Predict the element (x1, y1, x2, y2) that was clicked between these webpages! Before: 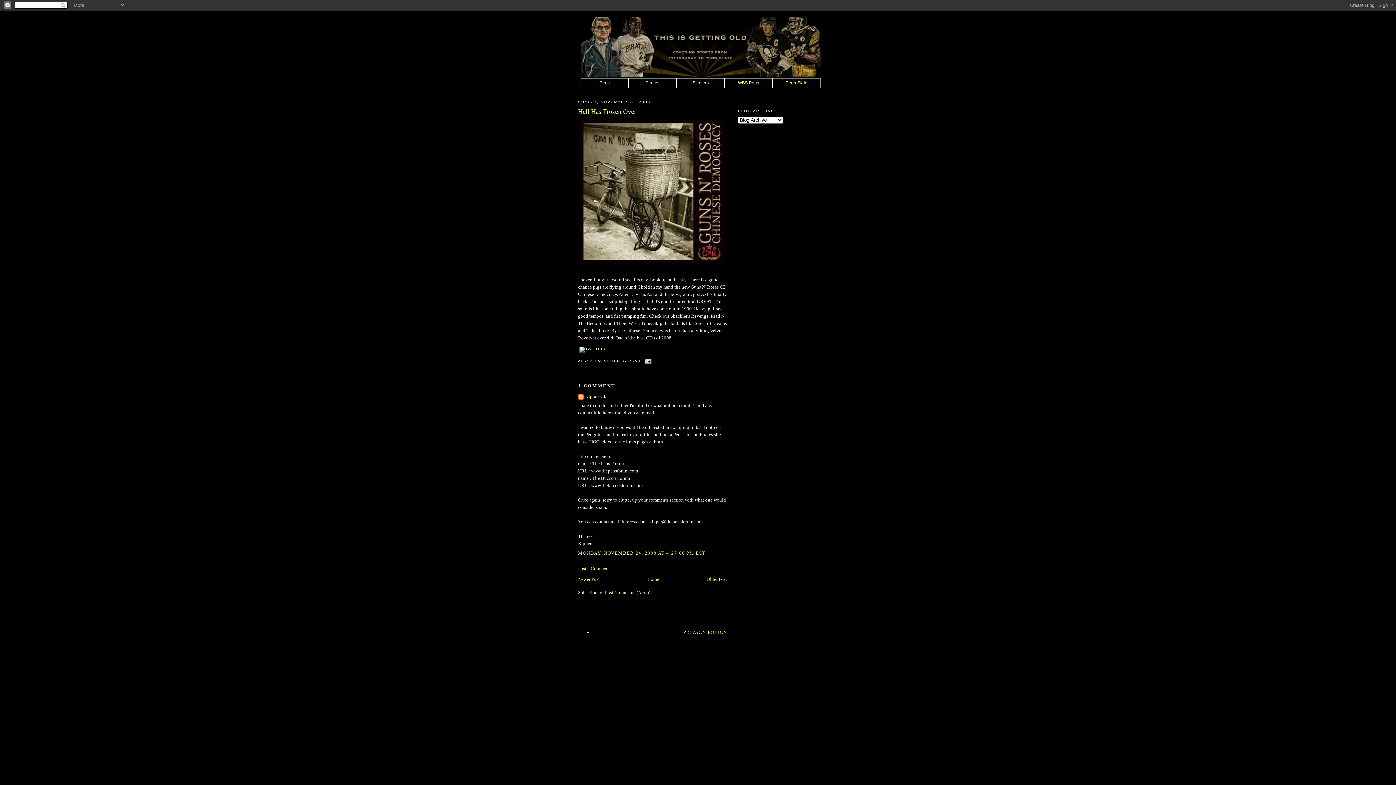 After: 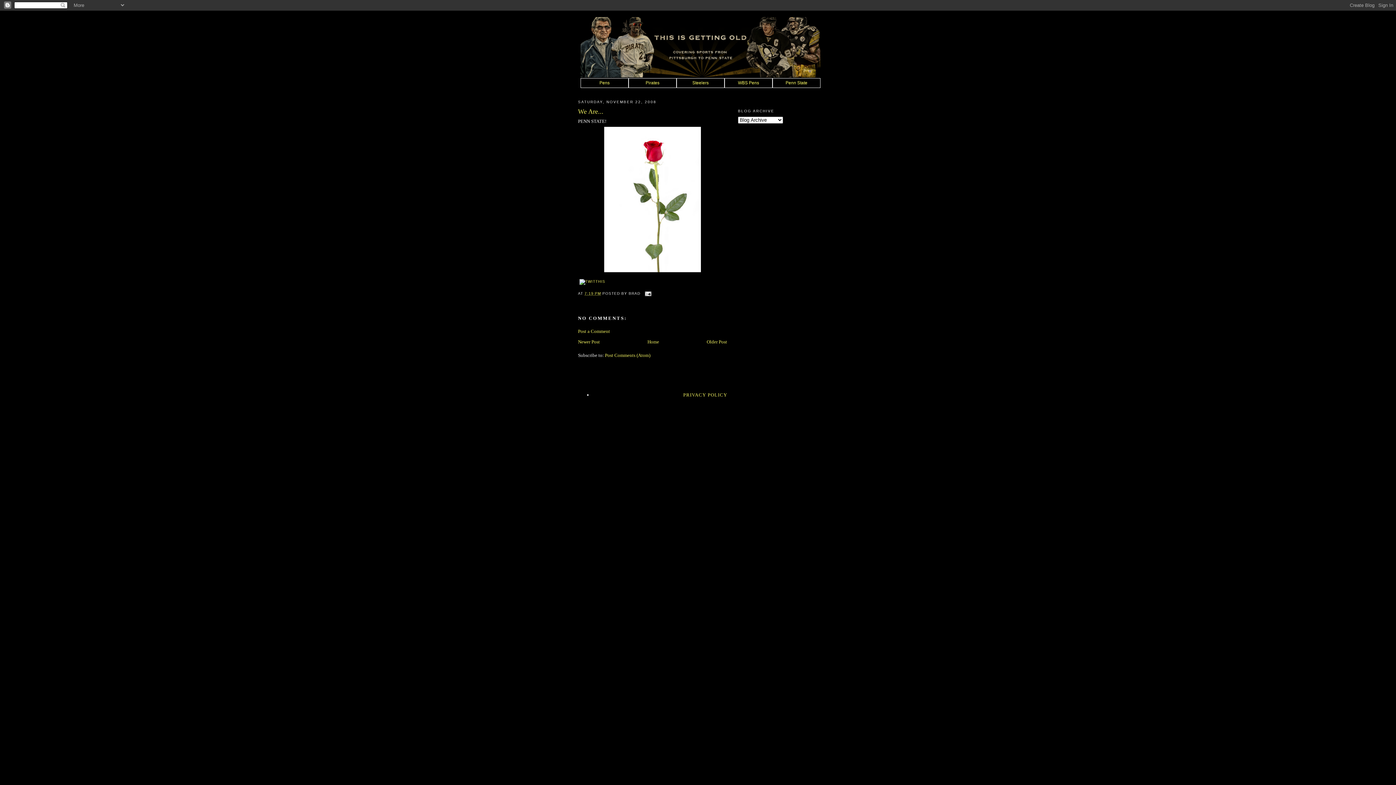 Action: bbox: (706, 576, 727, 582) label: Older Post